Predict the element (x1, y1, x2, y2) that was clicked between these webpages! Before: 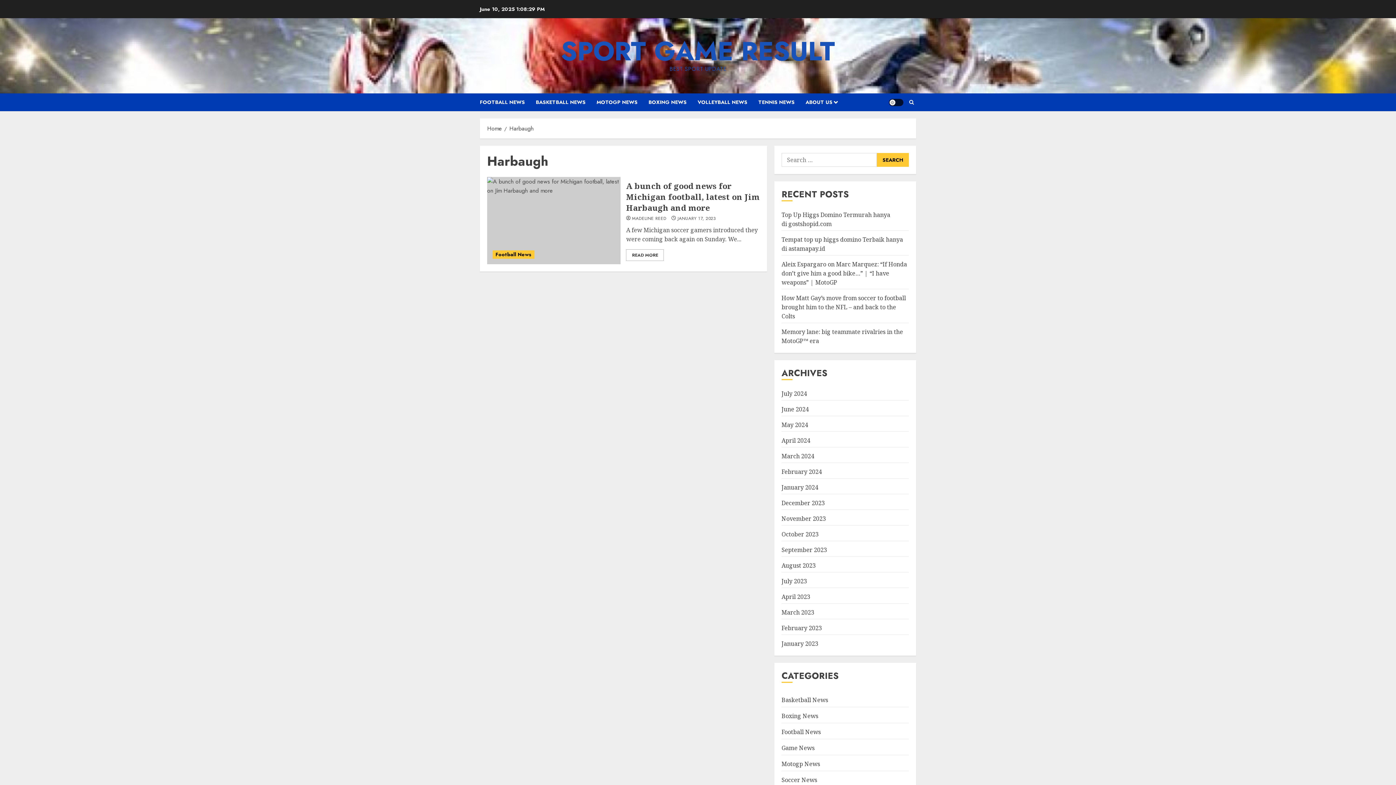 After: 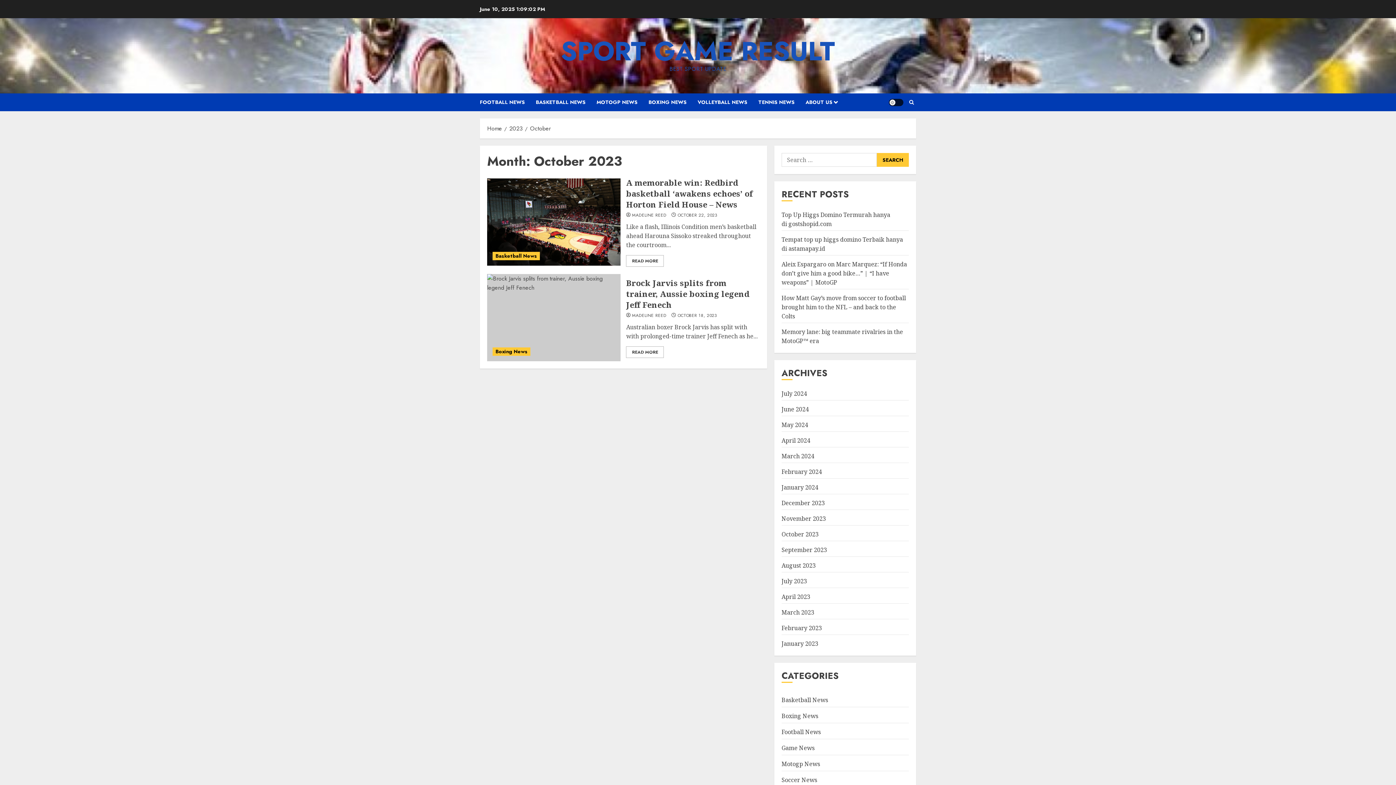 Action: bbox: (781, 530, 818, 538) label: October 2023